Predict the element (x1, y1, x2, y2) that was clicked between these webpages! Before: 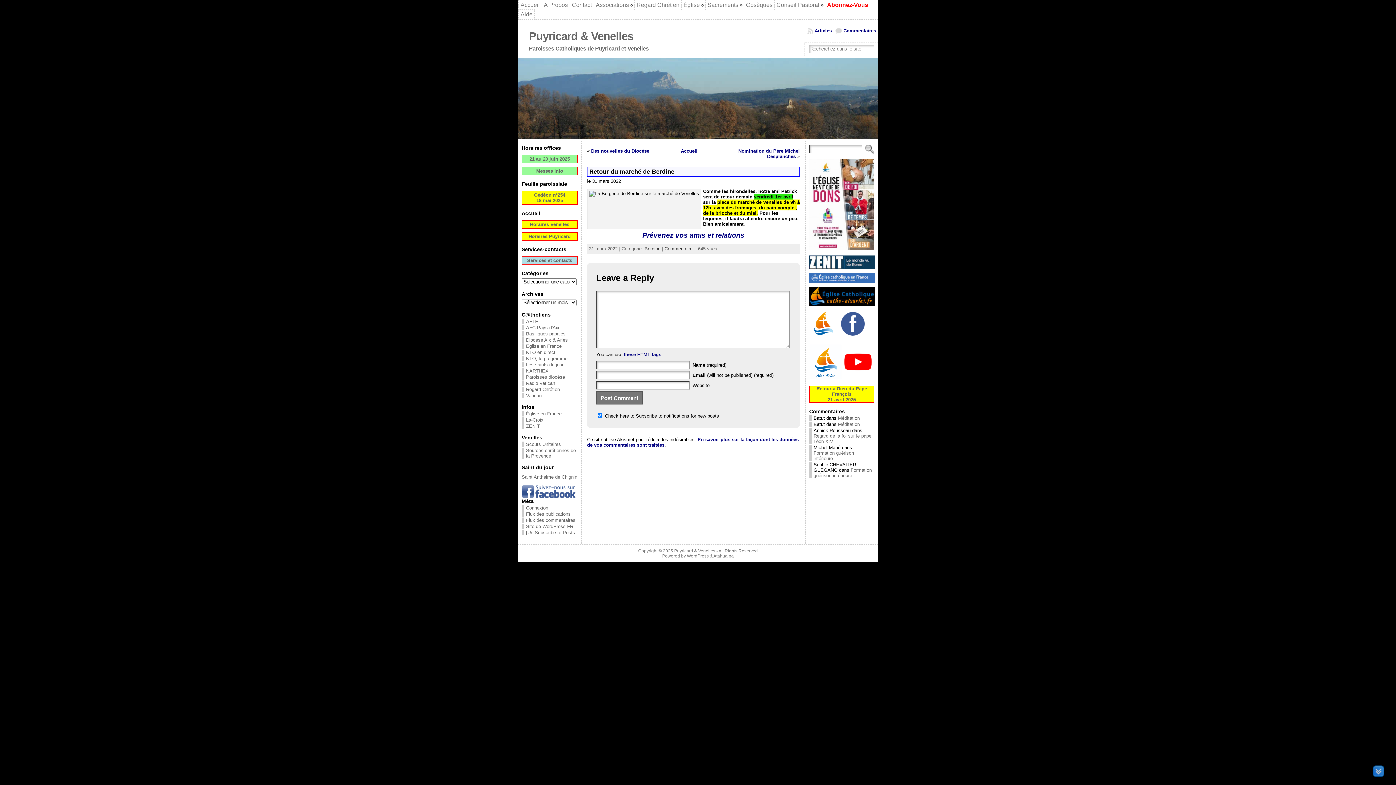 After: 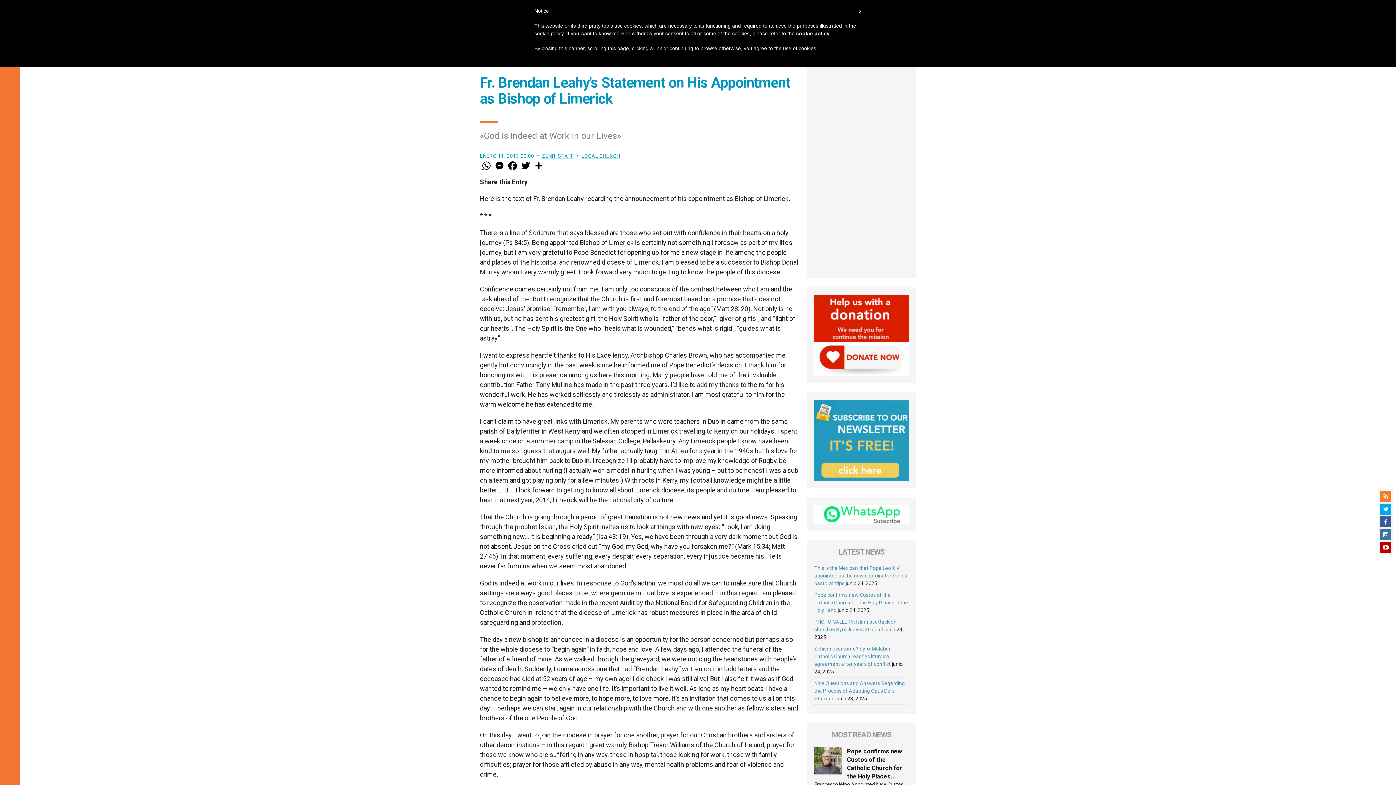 Action: bbox: (809, 264, 874, 270)